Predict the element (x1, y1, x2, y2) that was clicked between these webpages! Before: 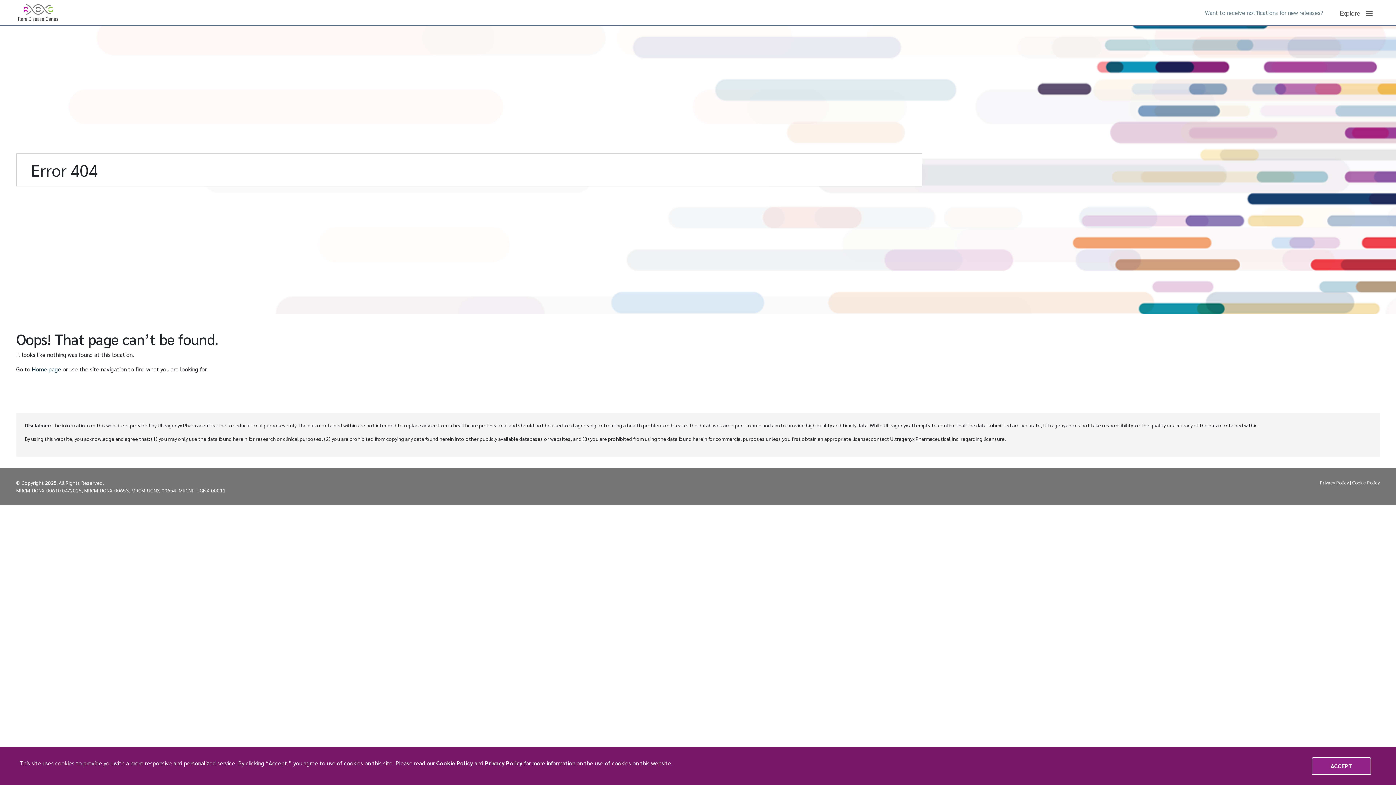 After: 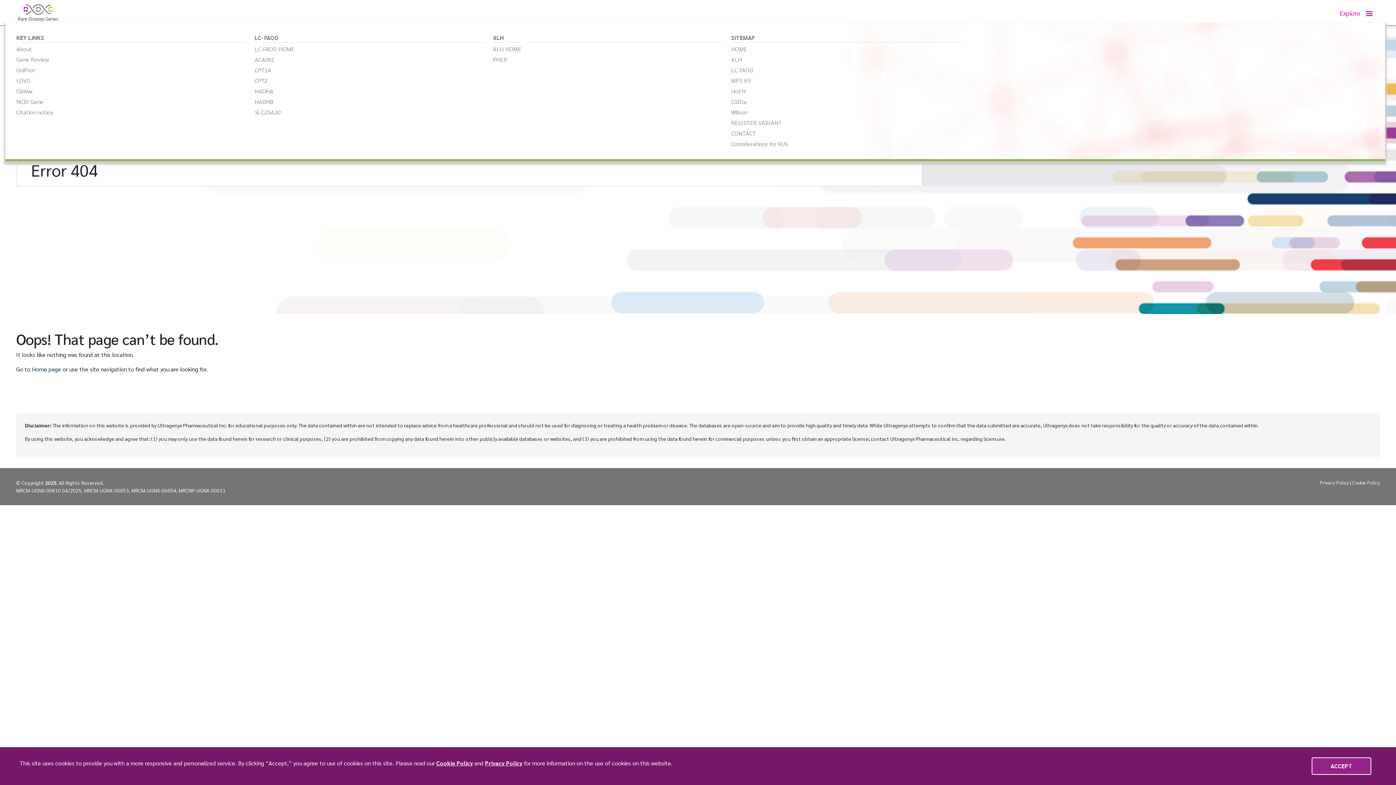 Action: label: Explore bbox: (1336, 5, 1372, 20)